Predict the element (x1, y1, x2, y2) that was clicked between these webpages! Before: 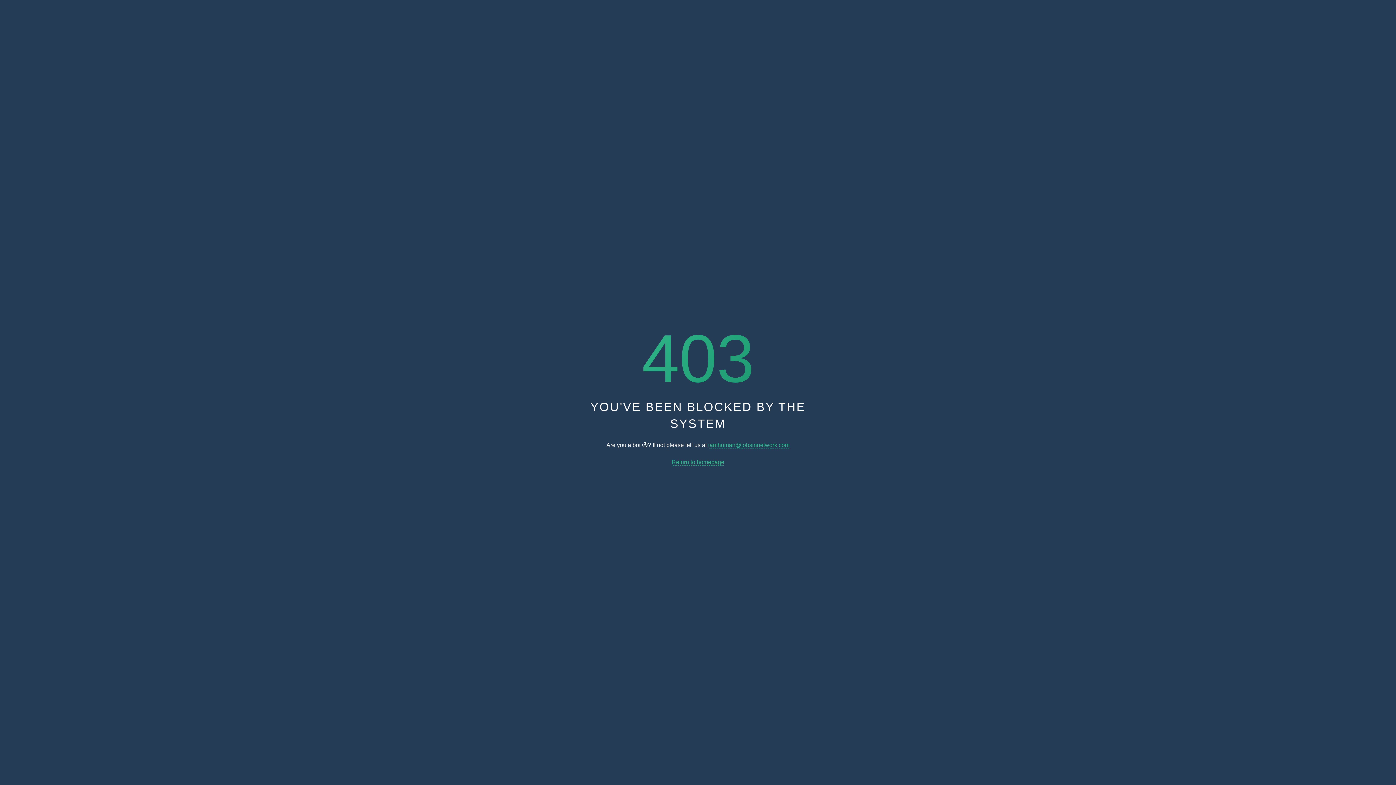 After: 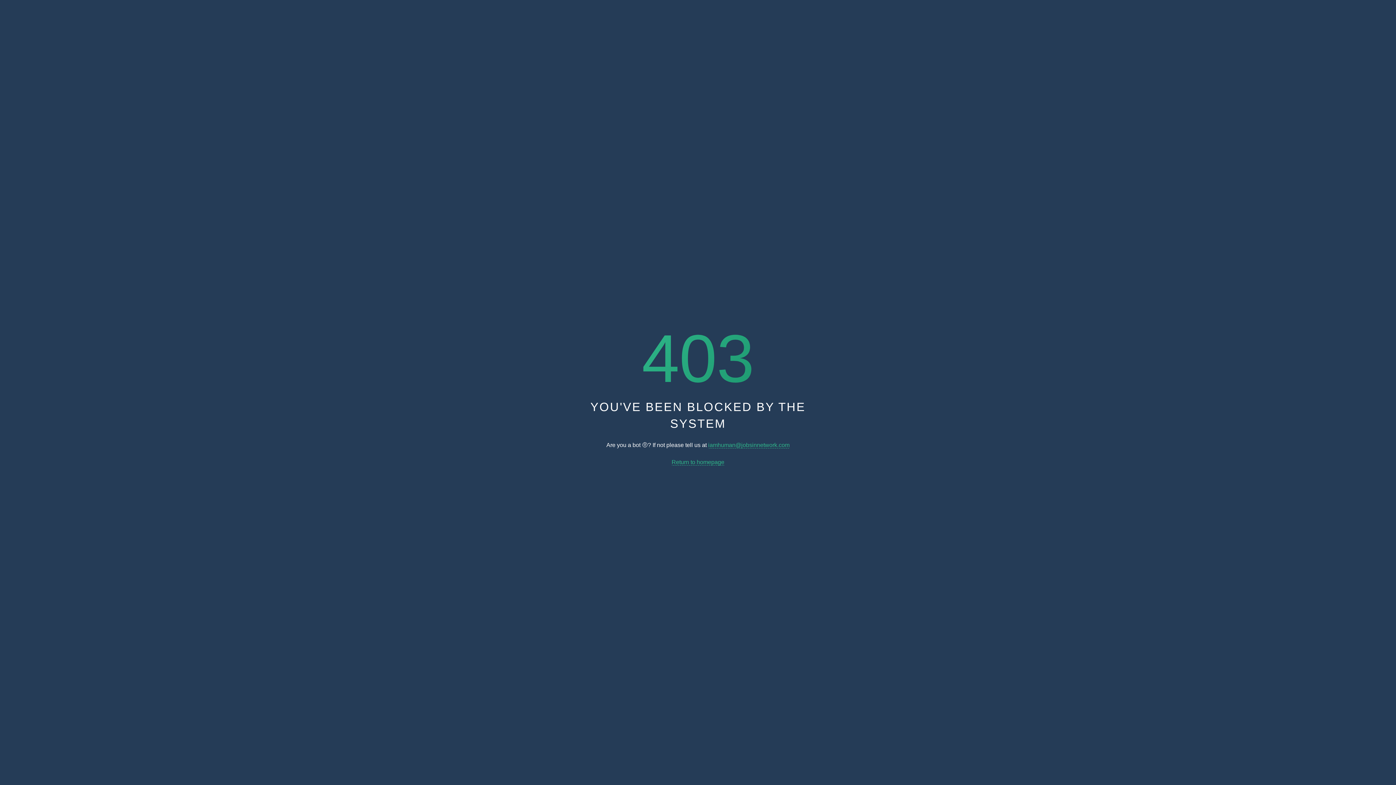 Action: bbox: (671, 459, 724, 465) label: Return to homepage